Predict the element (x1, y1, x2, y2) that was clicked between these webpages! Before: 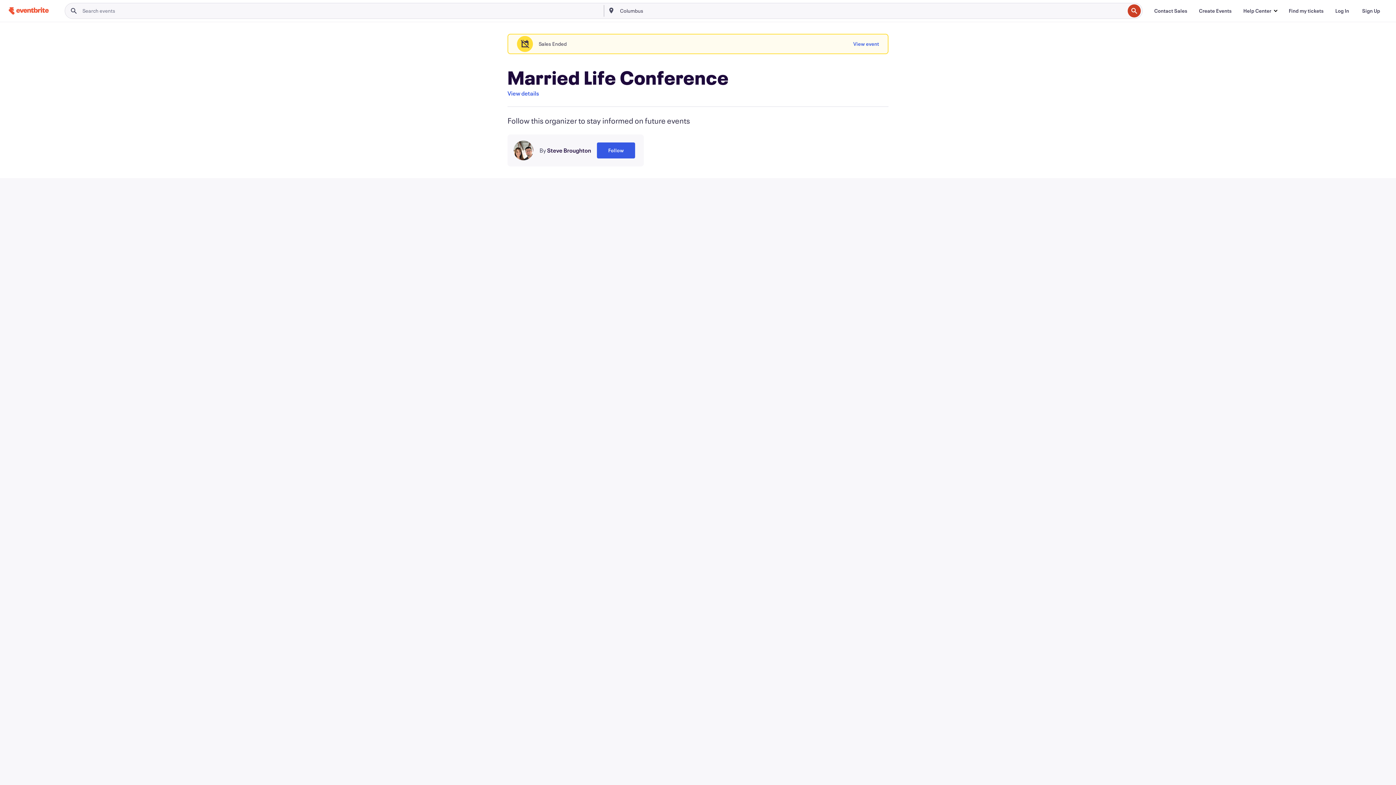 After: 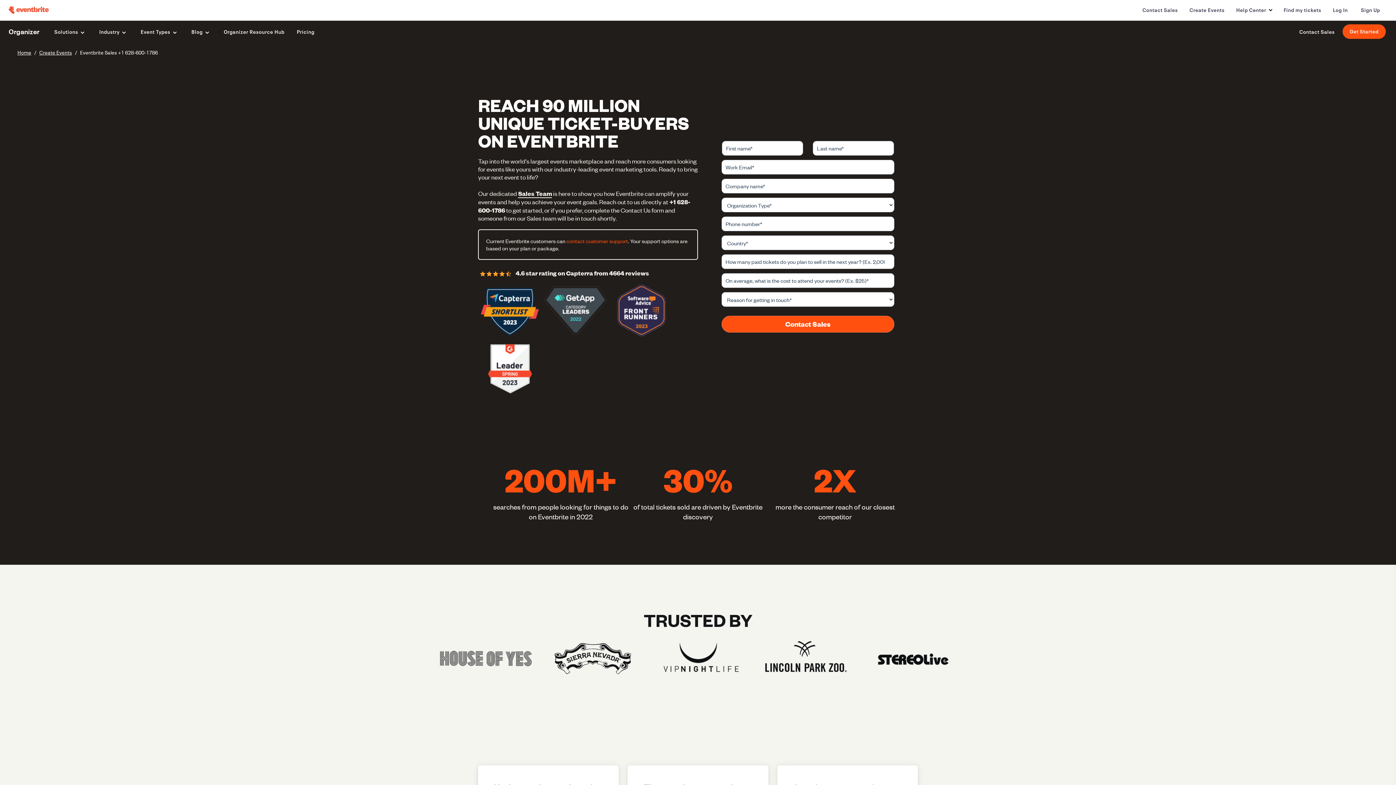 Action: bbox: (1148, 3, 1193, 18) label: Contact Sales